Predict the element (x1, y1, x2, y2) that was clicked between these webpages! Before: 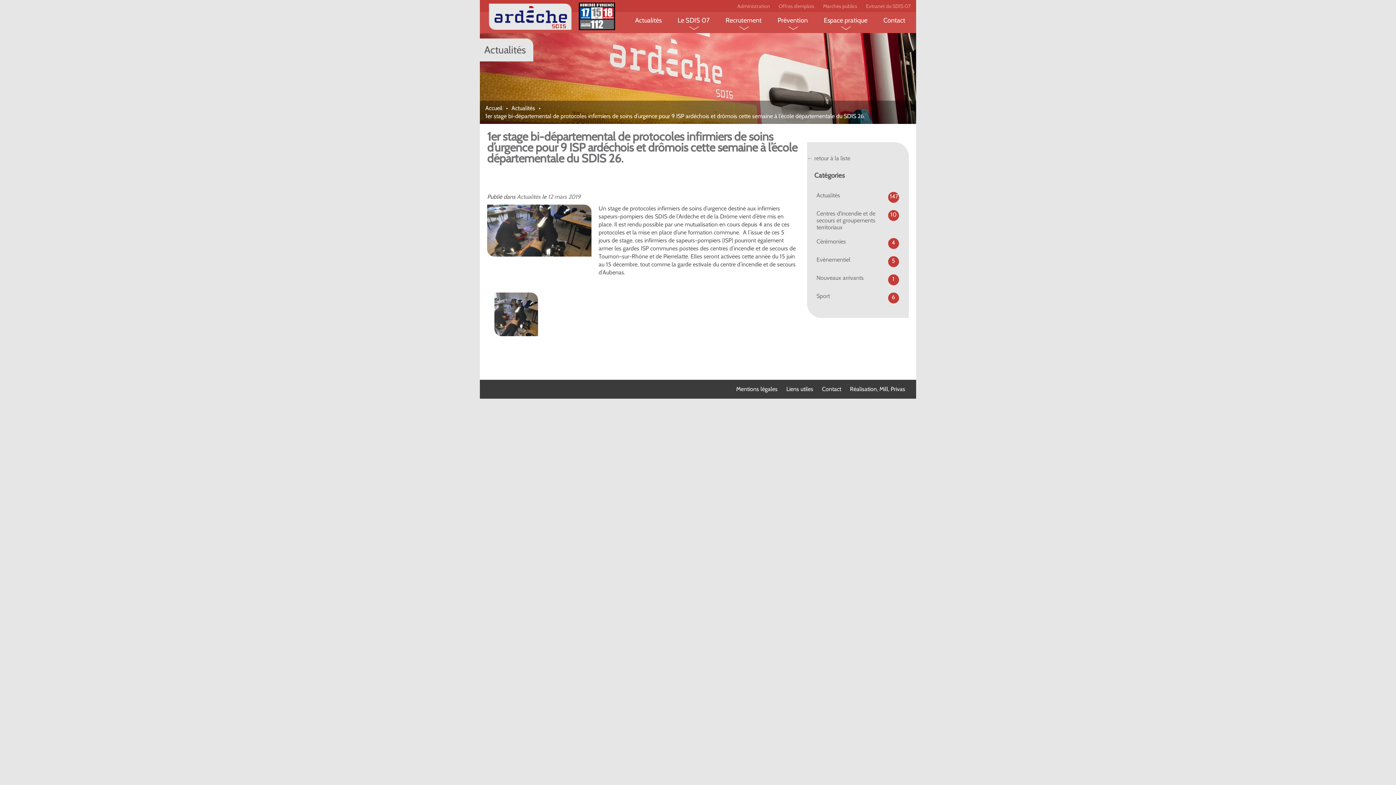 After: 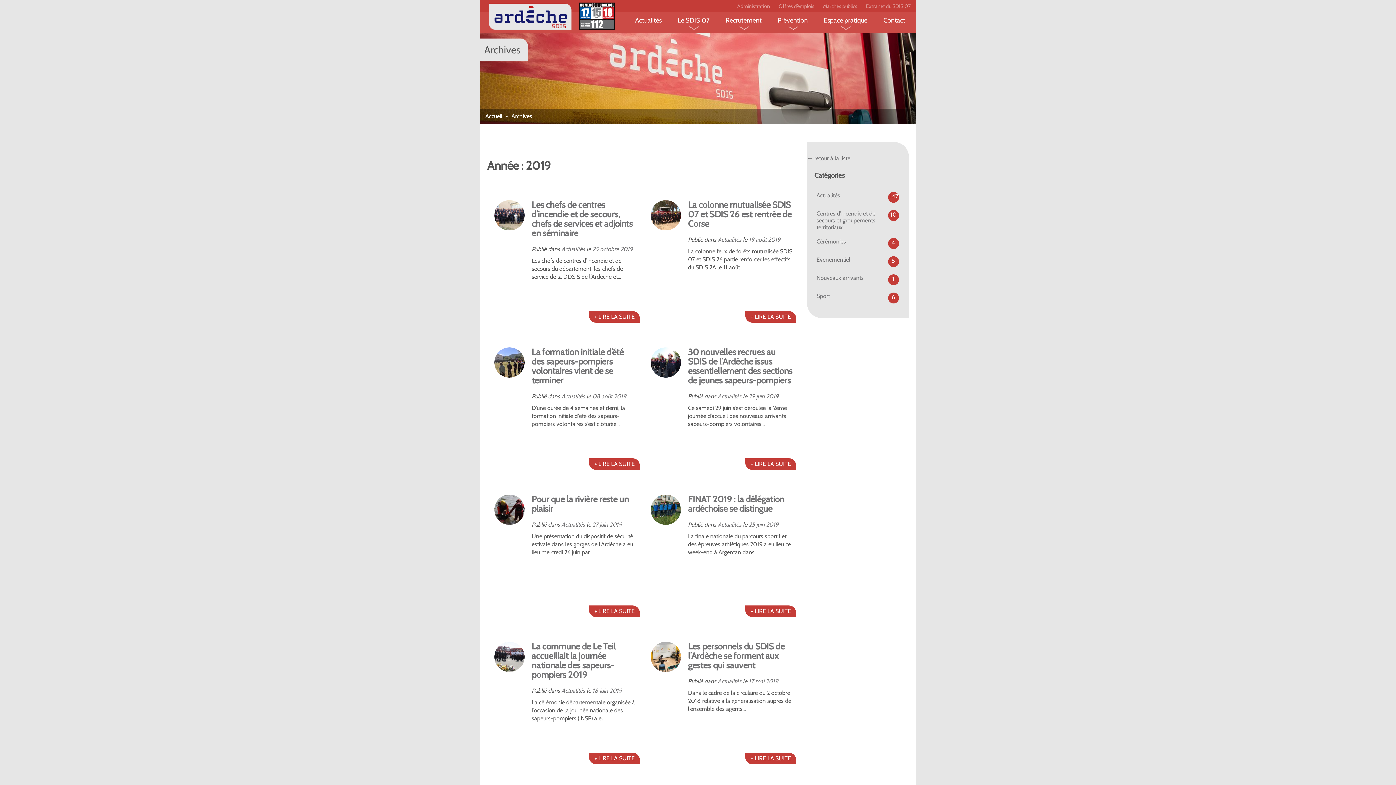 Action: label: 2019 bbox: (568, 193, 580, 200)